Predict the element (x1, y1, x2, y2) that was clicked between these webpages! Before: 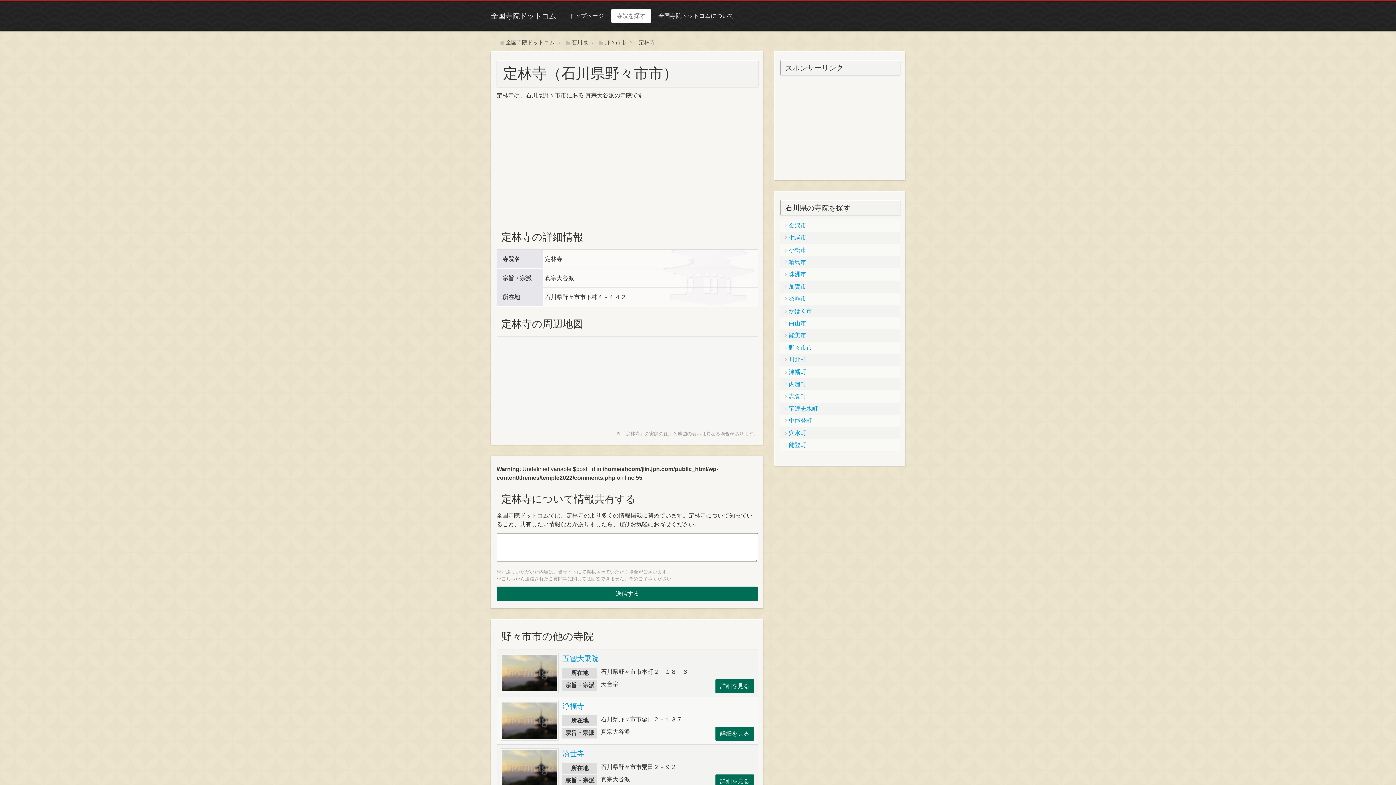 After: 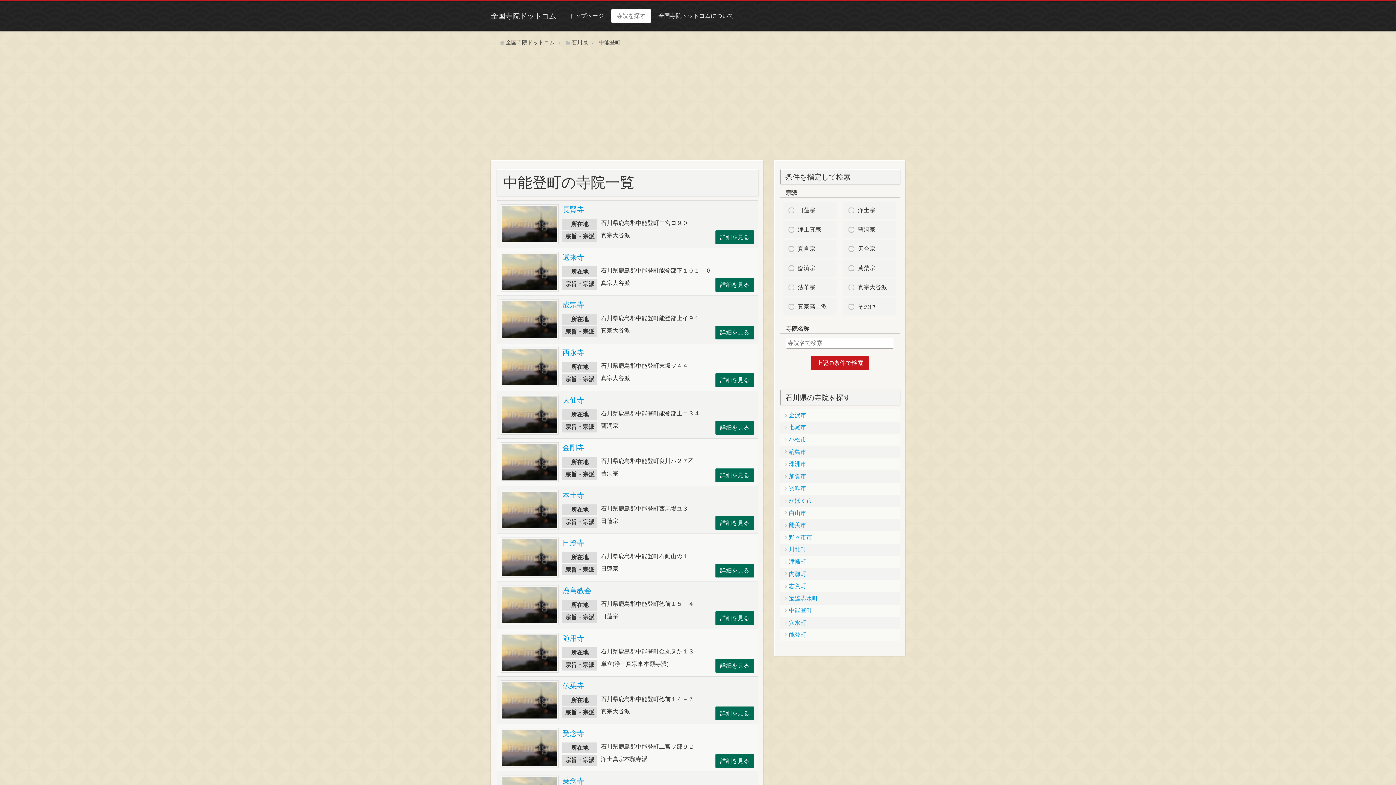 Action: bbox: (780, 415, 899, 427) label: 中能登町